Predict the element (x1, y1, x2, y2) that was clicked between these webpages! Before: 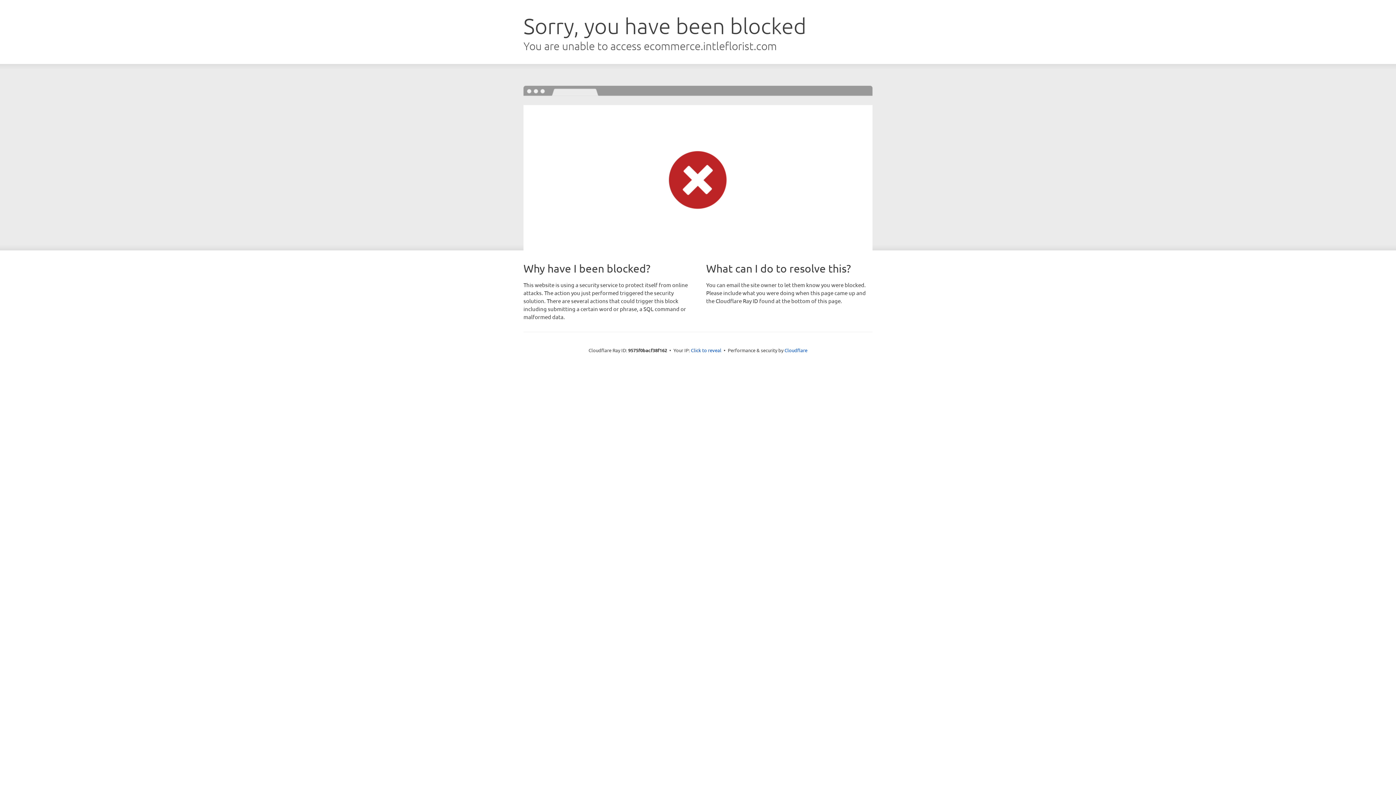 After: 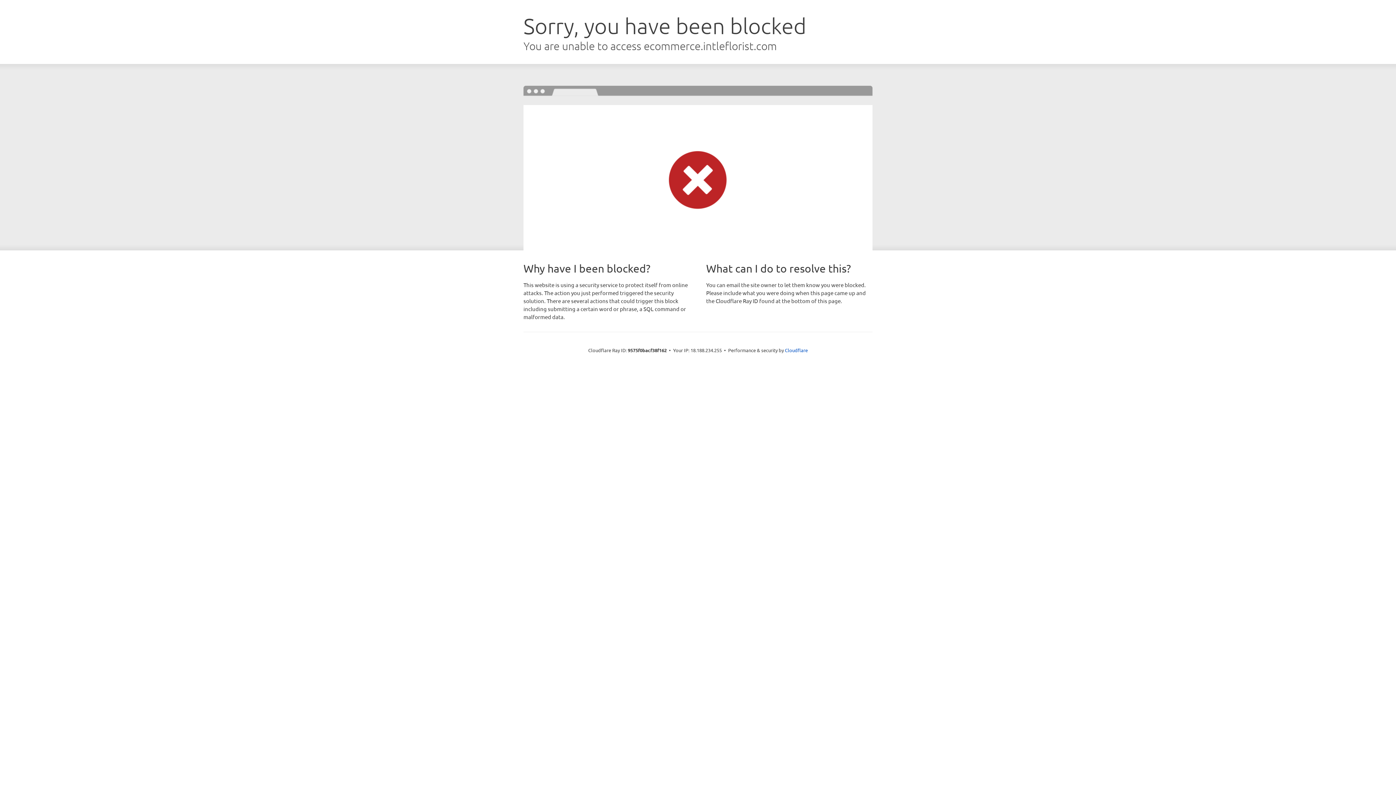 Action: label: Click to reveal bbox: (691, 346, 721, 353)